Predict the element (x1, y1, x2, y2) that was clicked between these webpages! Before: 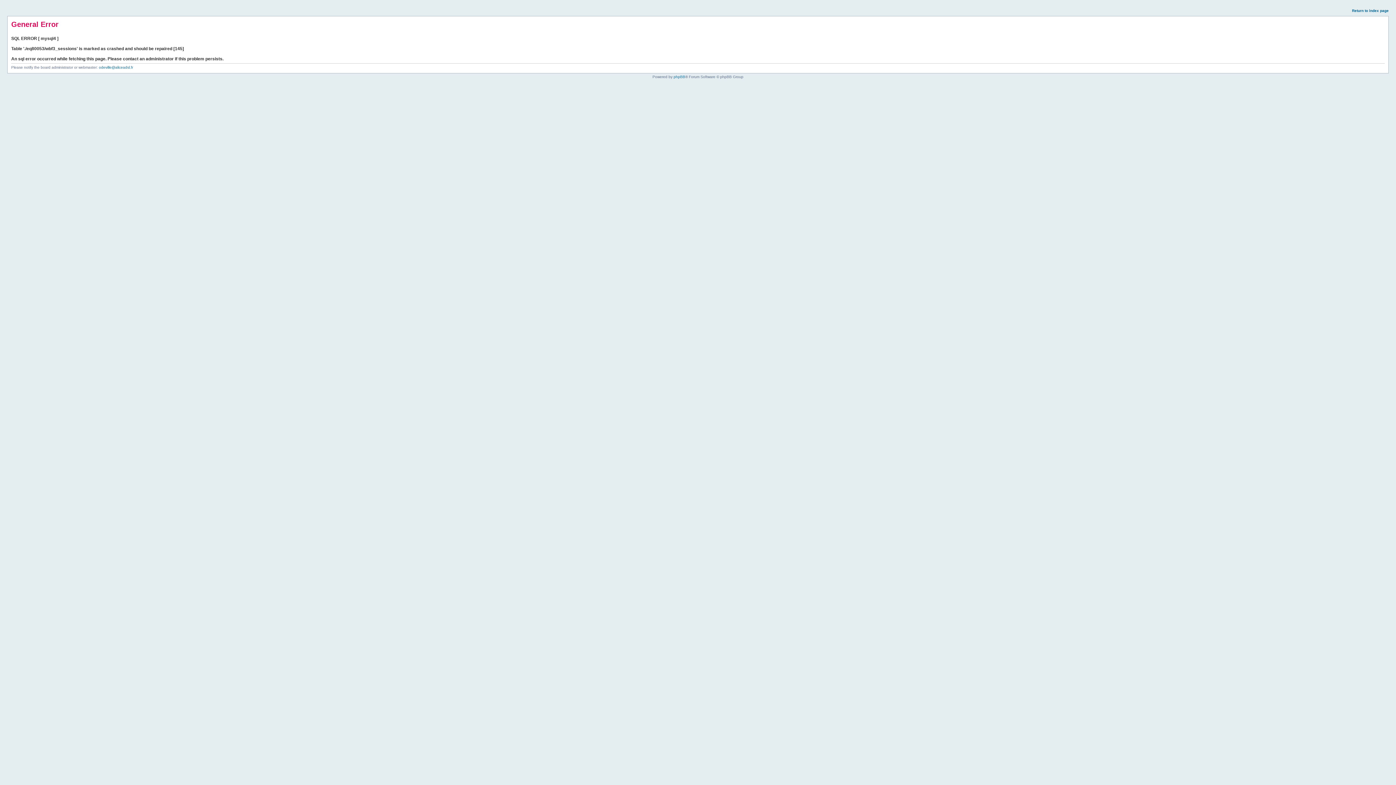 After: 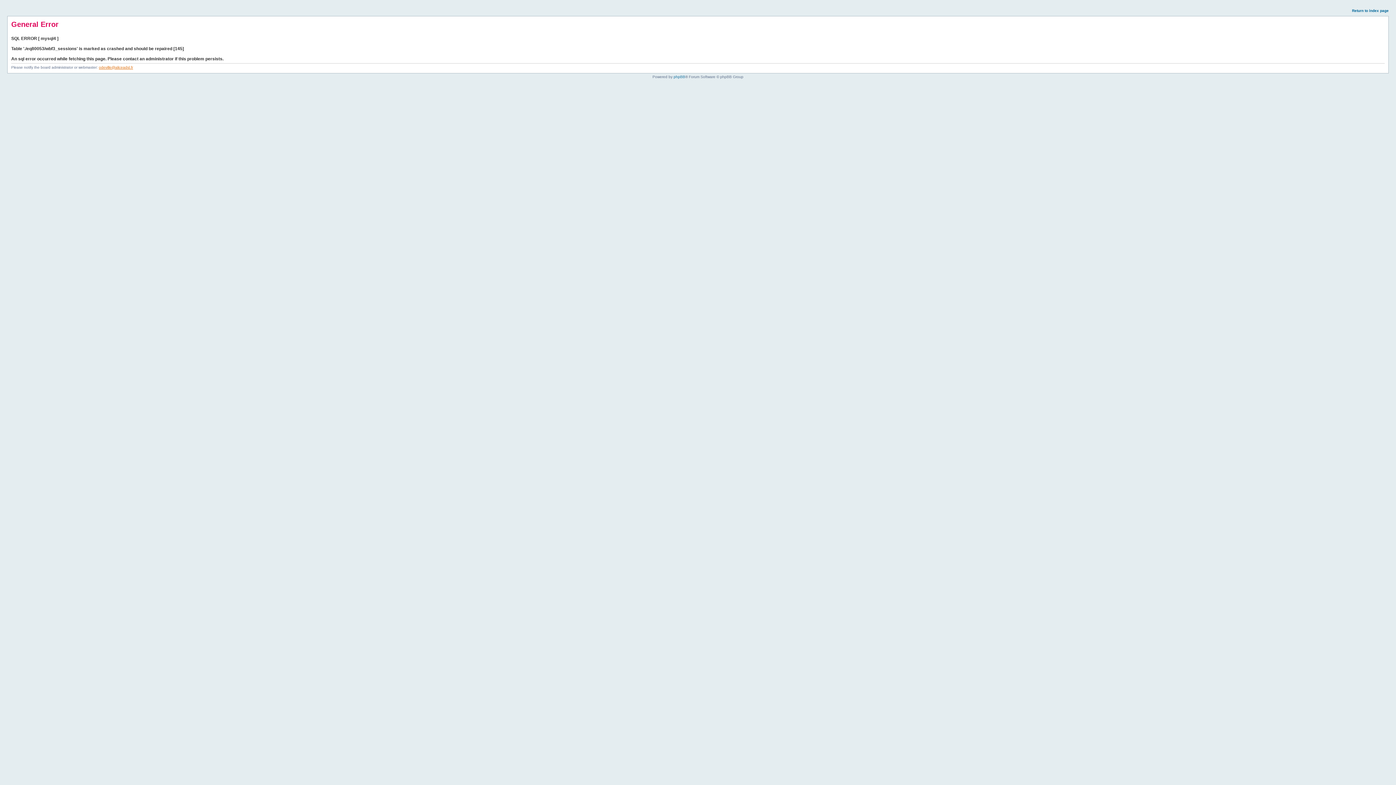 Action: label: odeville@aliceadsl.fr bbox: (98, 65, 133, 69)